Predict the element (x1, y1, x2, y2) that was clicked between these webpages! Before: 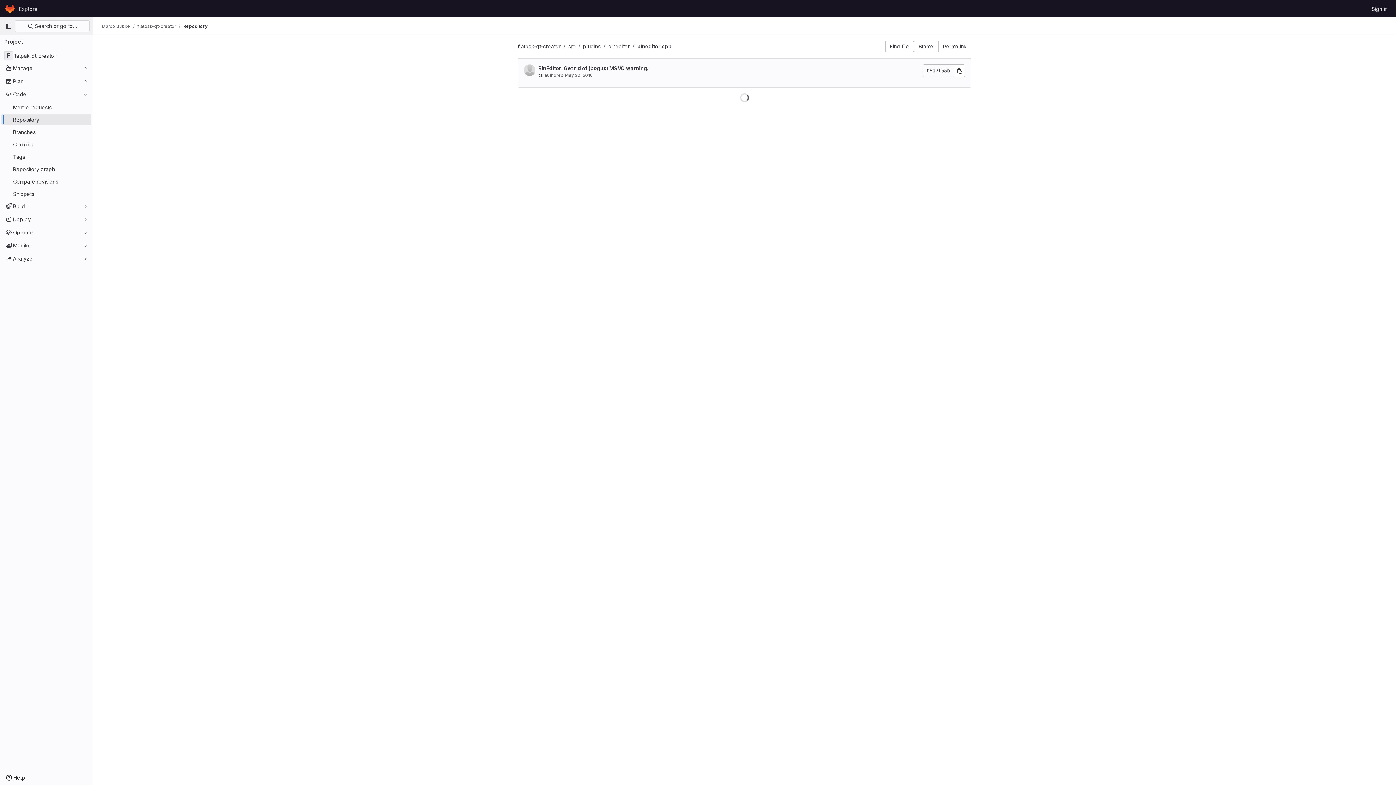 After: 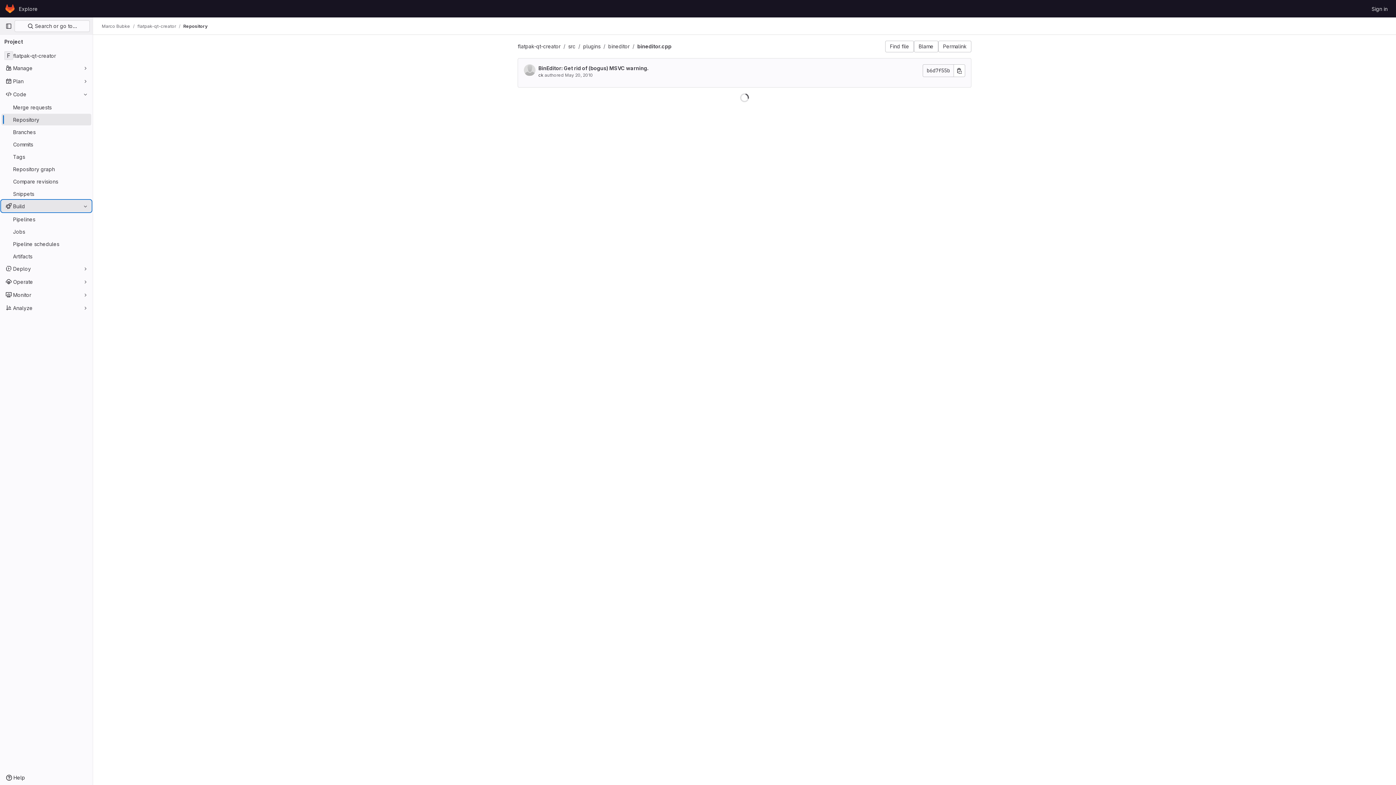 Action: label: Build bbox: (1, 200, 91, 212)